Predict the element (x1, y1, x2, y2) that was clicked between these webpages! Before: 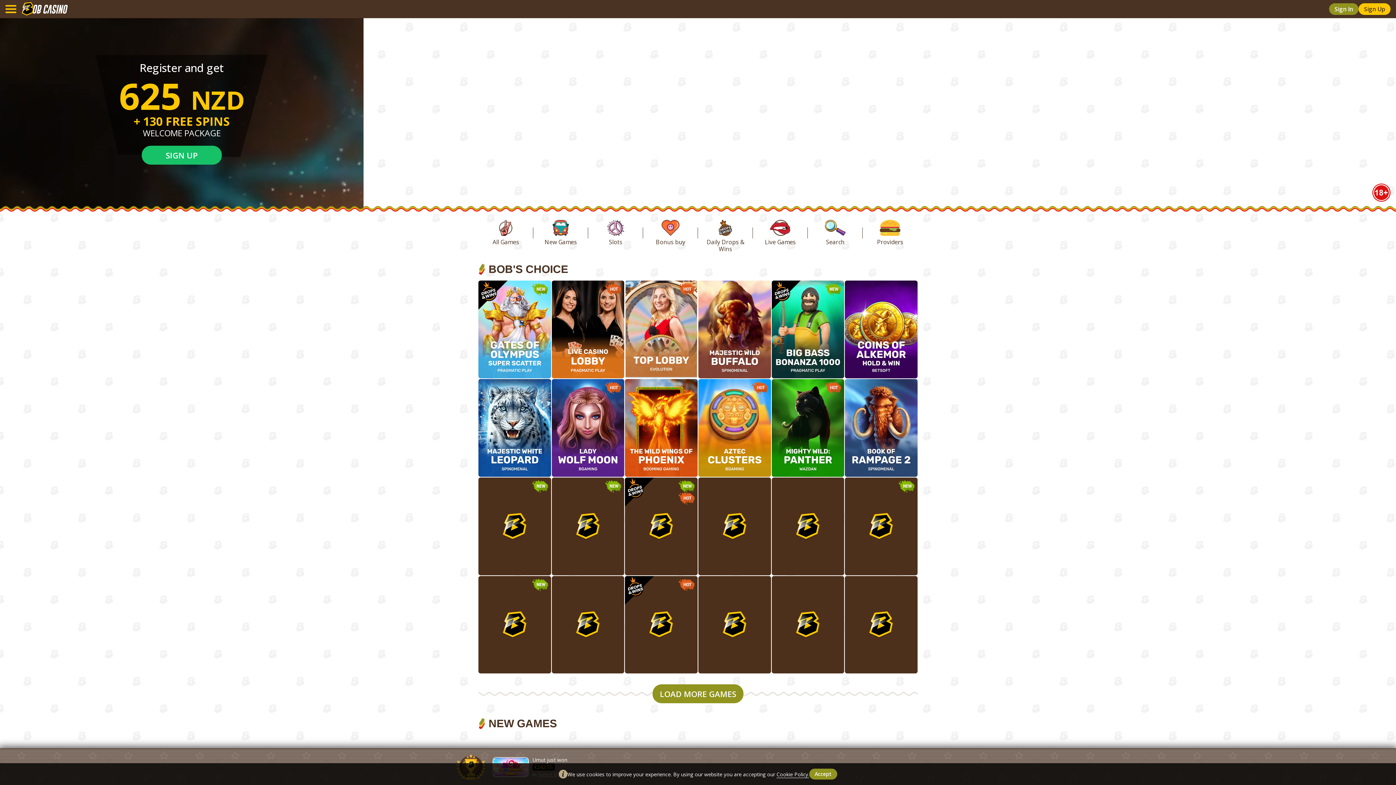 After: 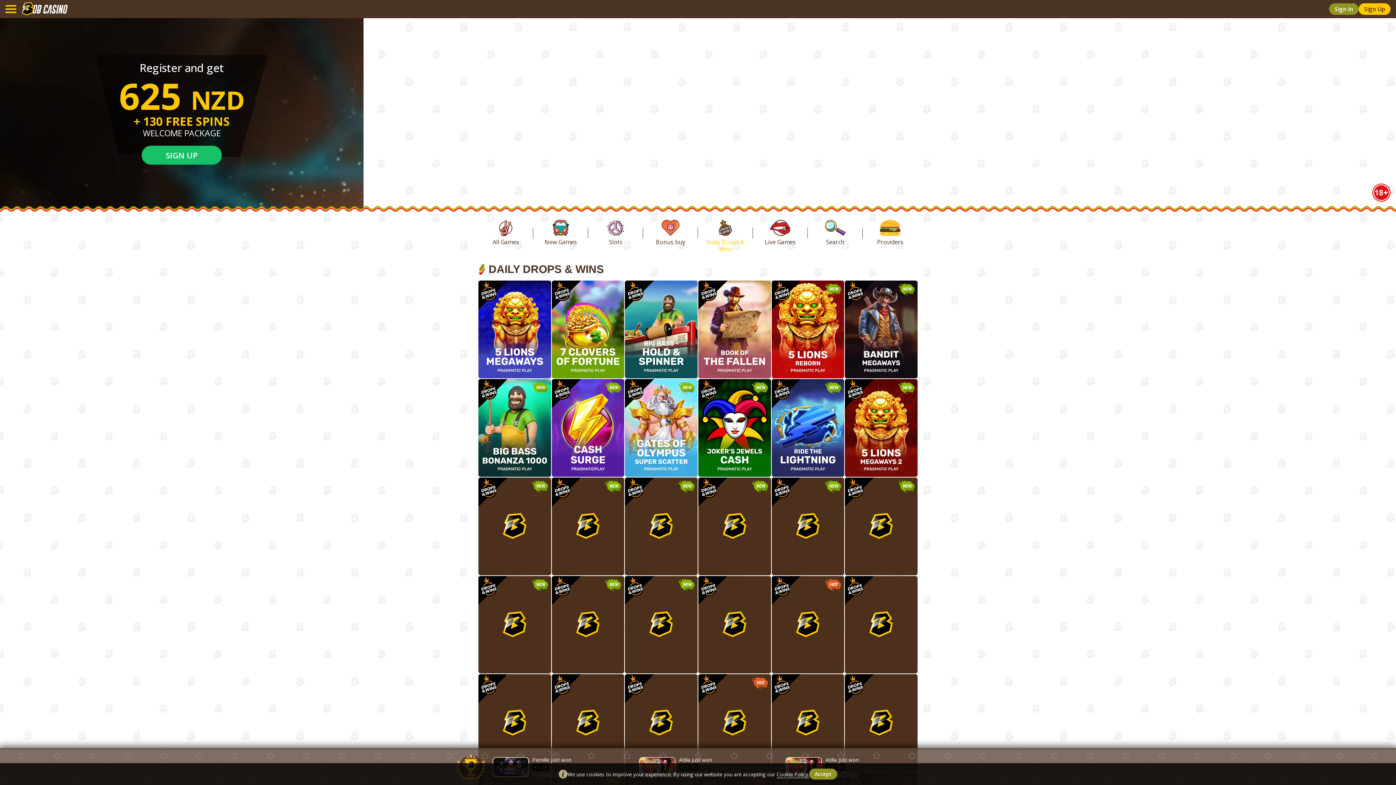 Action: bbox: (700, 220, 751, 252) label: Daily Drops & Wins